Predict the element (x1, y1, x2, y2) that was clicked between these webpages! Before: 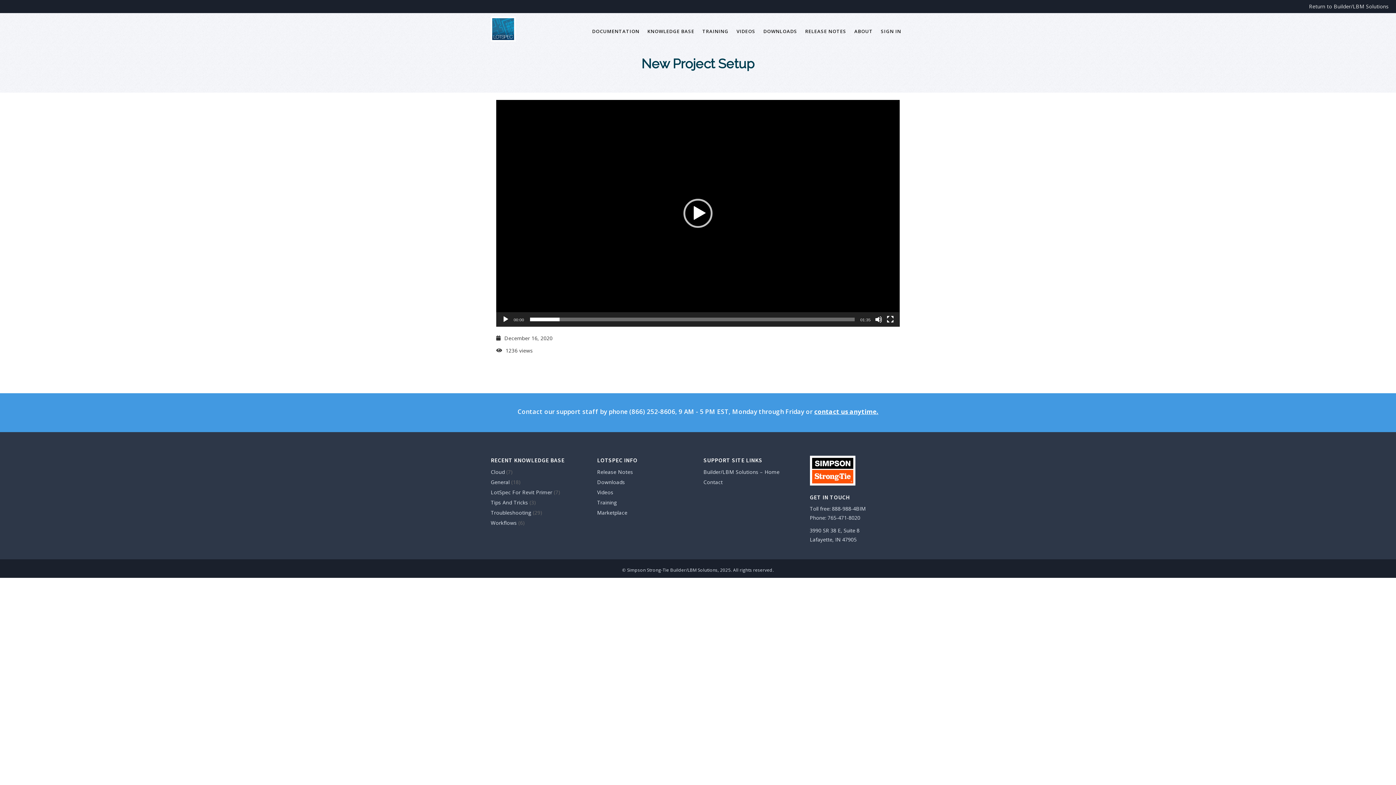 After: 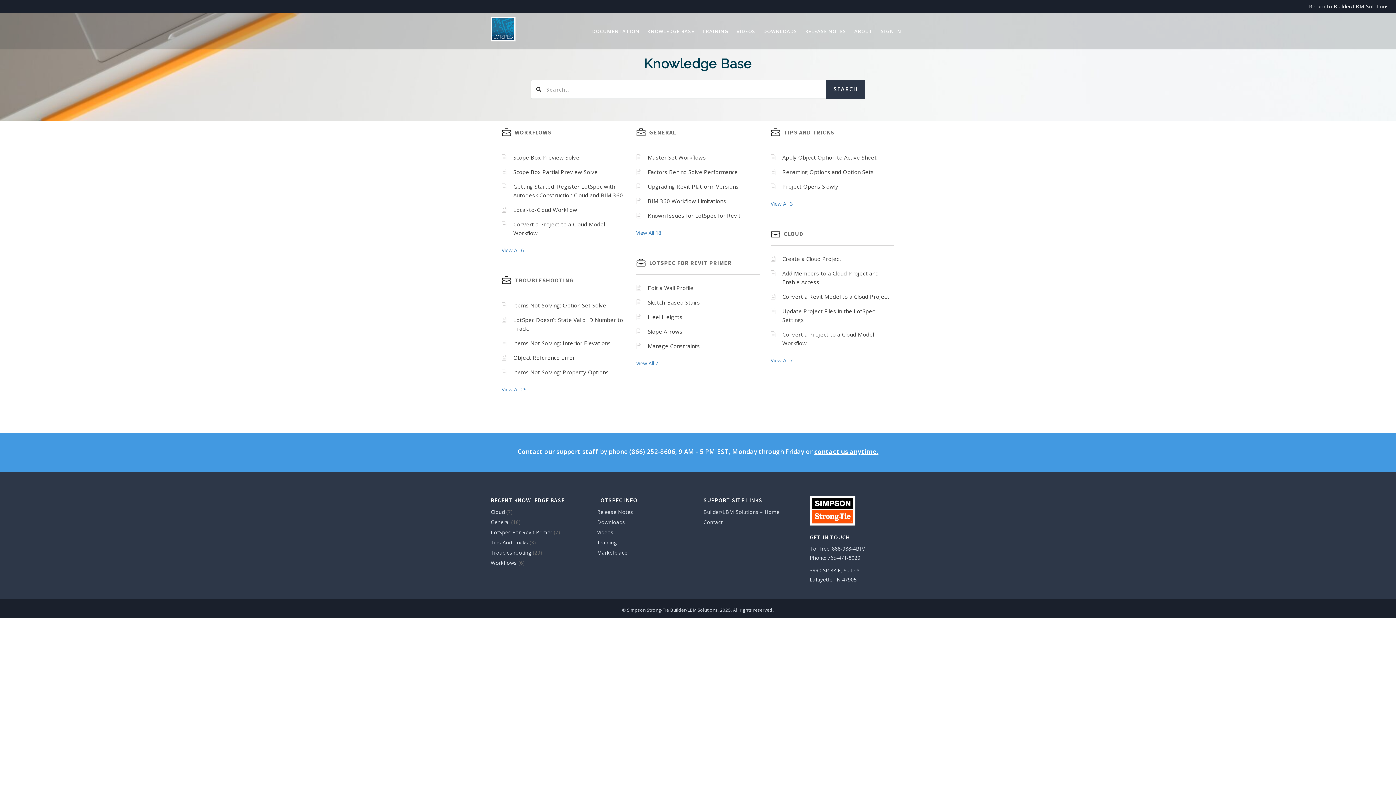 Action: label: KNOWLEDGE BASE bbox: (643, 13, 698, 49)